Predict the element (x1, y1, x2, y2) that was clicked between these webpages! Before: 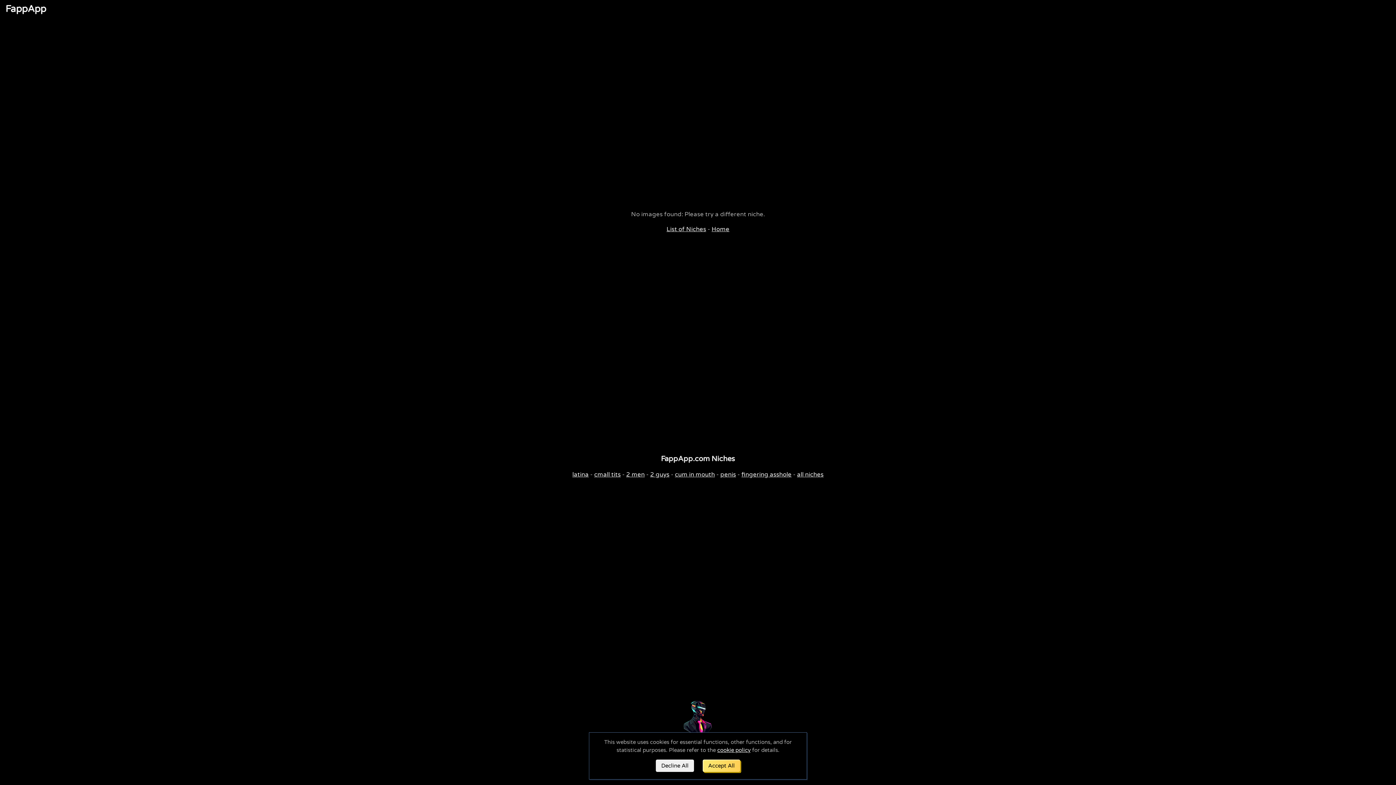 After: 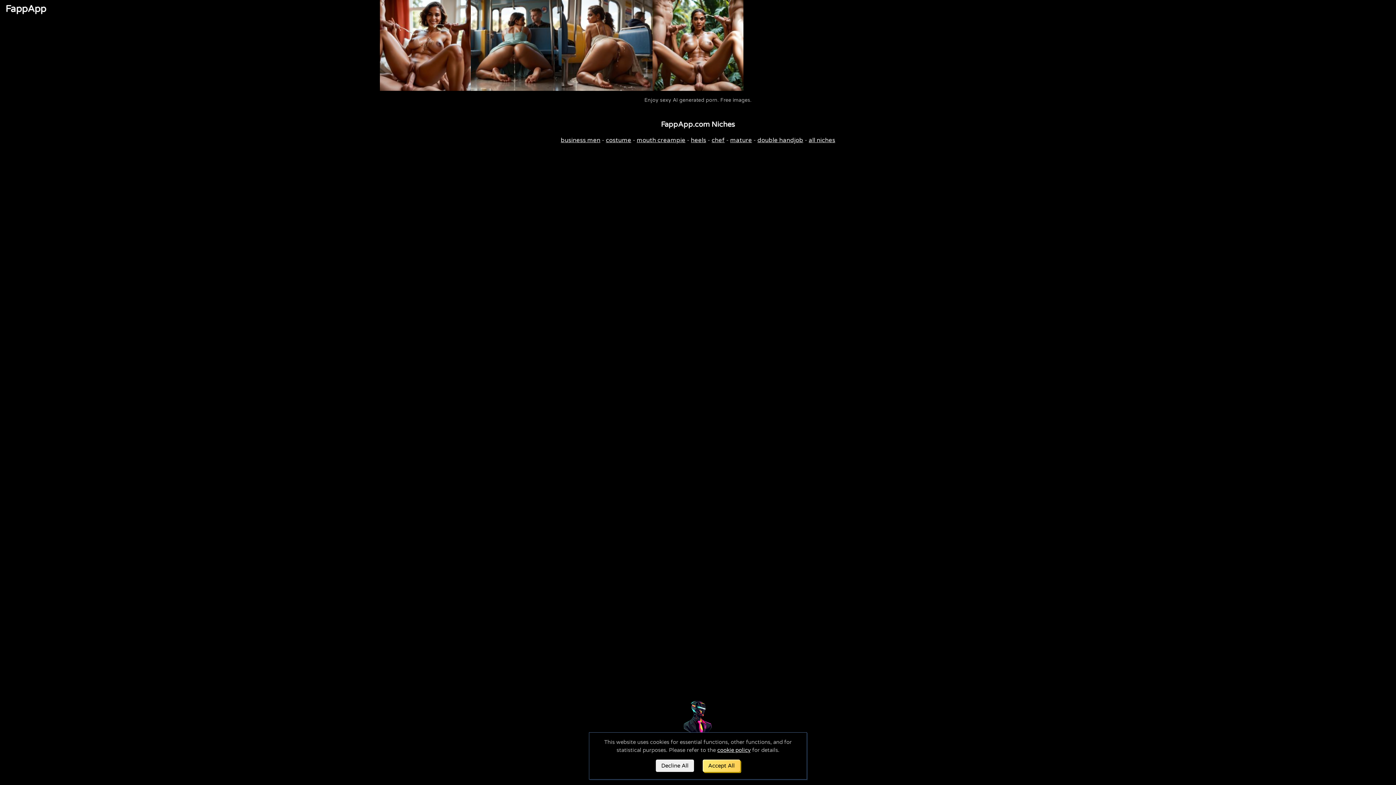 Action: bbox: (572, 471, 588, 478) label: latina